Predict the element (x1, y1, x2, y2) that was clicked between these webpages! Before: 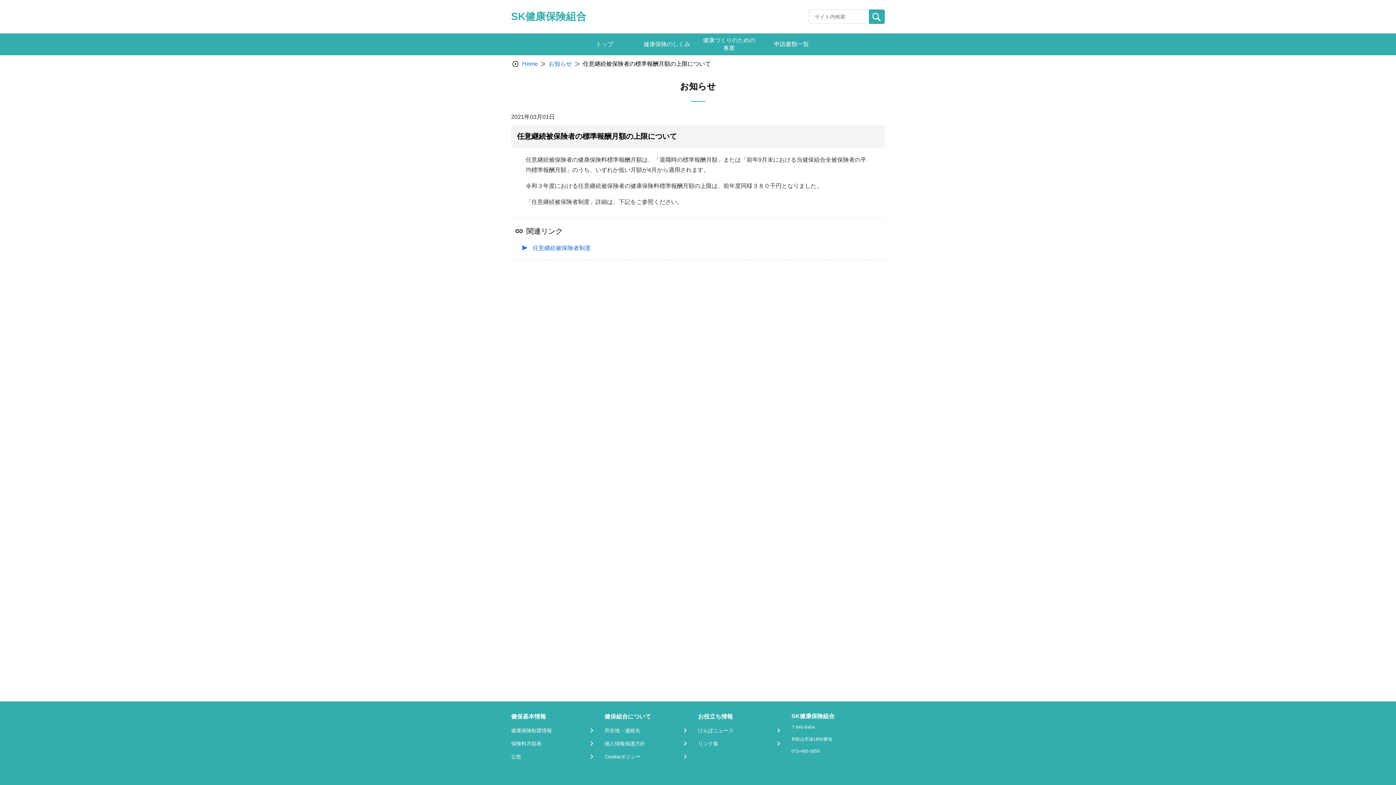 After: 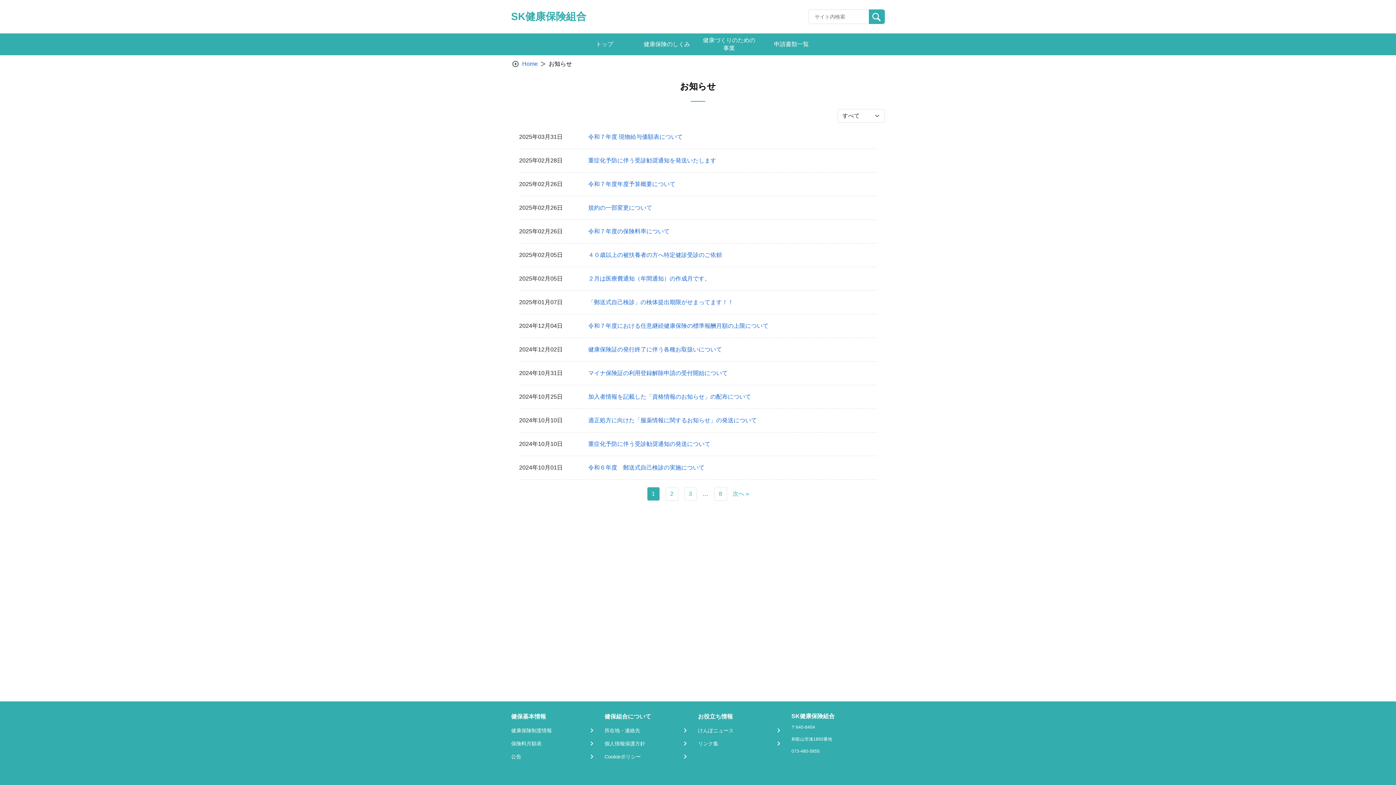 Action: bbox: (548, 60, 572, 66) label: お知らせ